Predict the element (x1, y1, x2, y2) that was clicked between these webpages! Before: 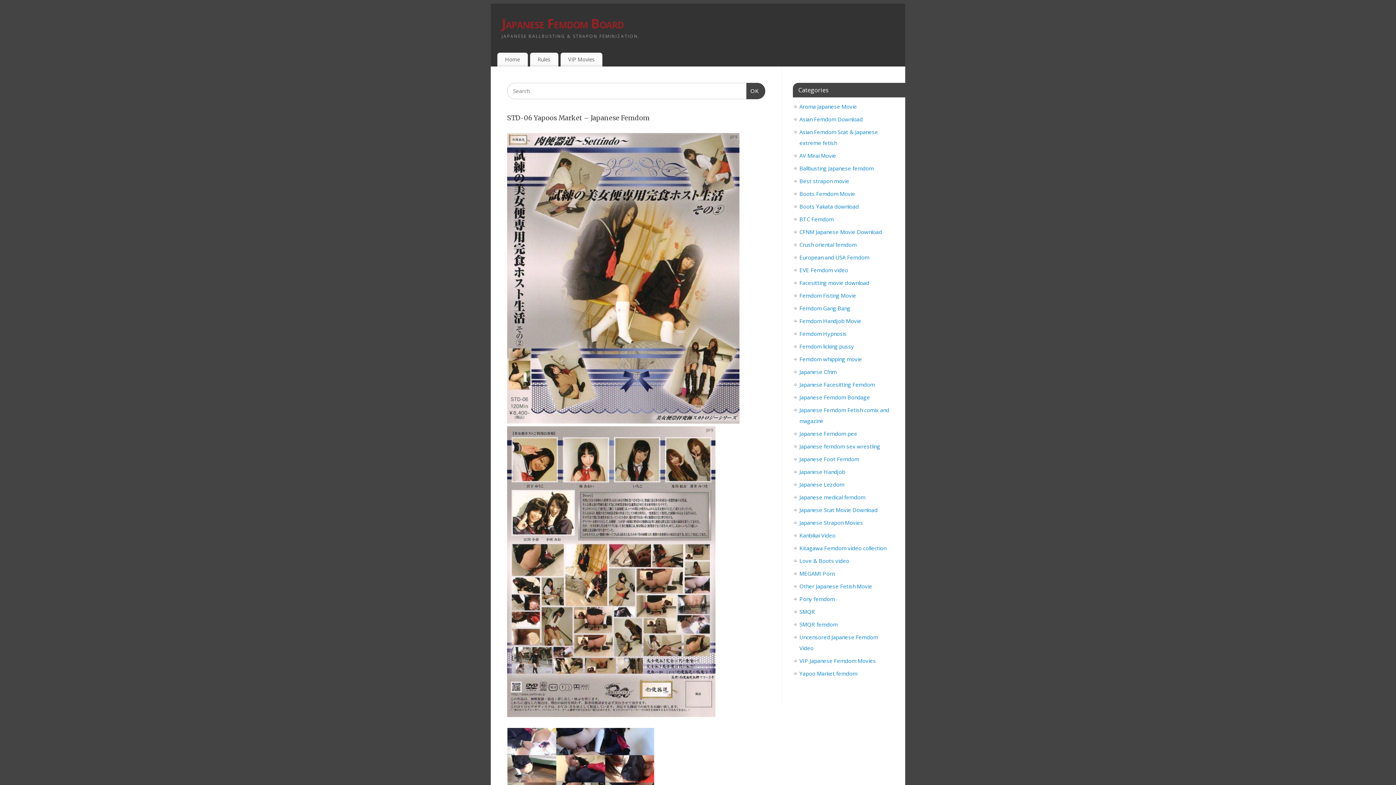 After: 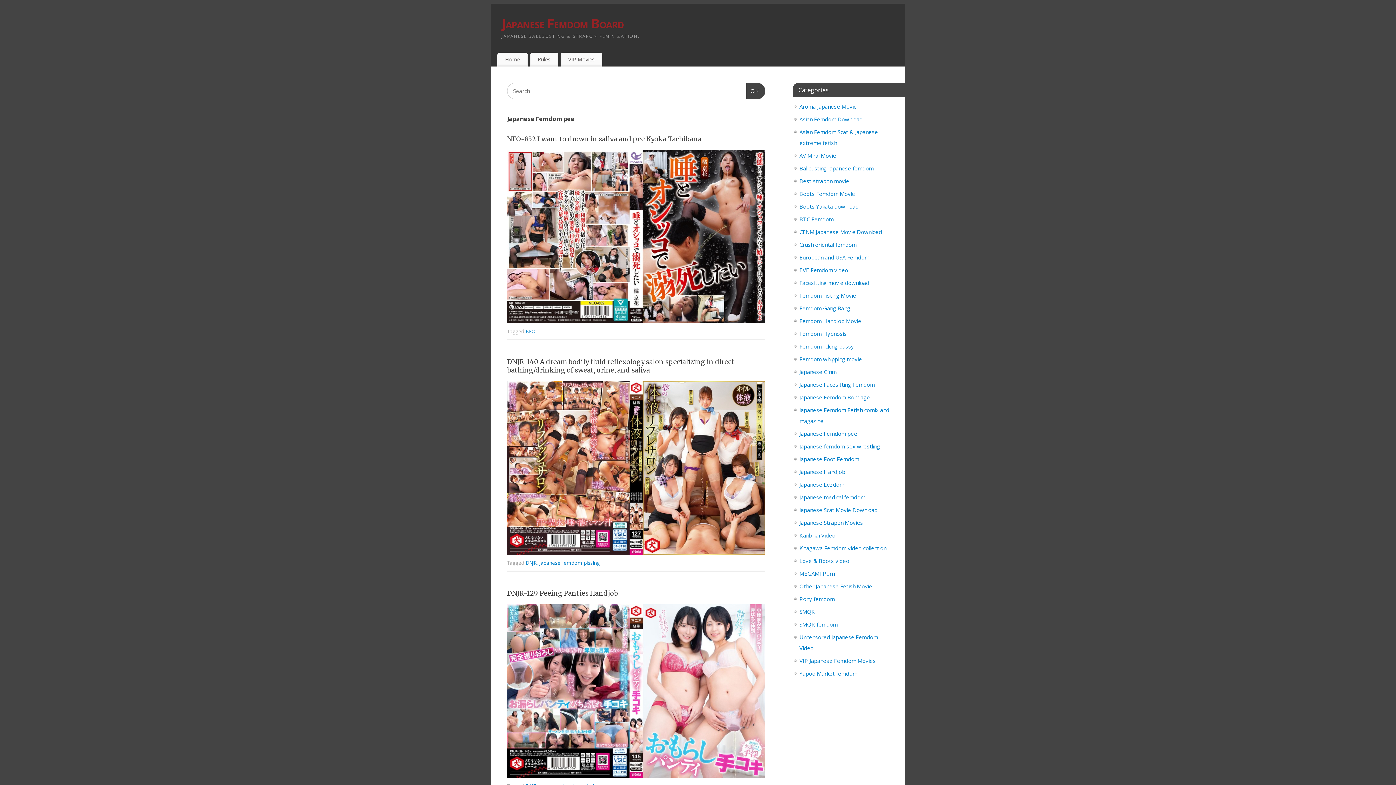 Action: label: Japanese Femdom pee bbox: (799, 430, 857, 437)